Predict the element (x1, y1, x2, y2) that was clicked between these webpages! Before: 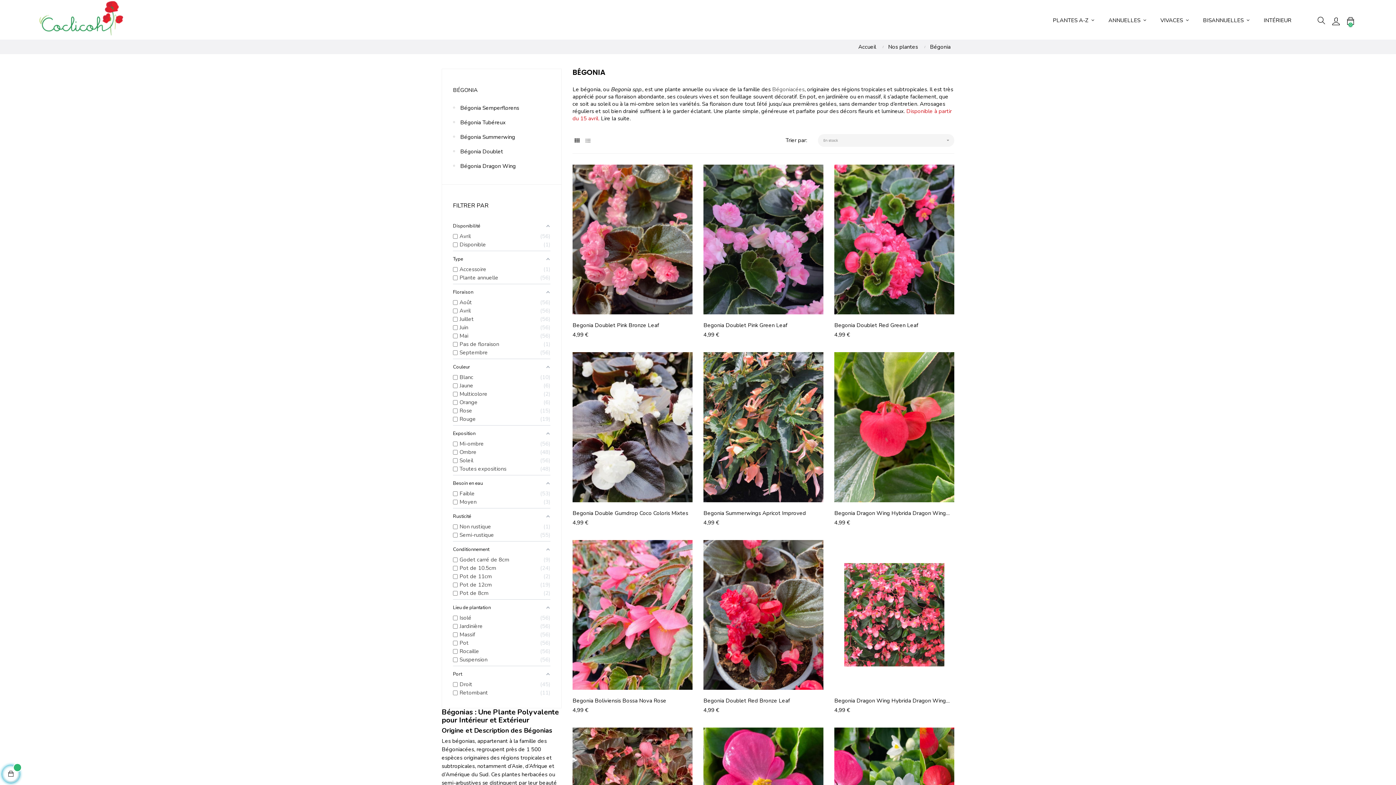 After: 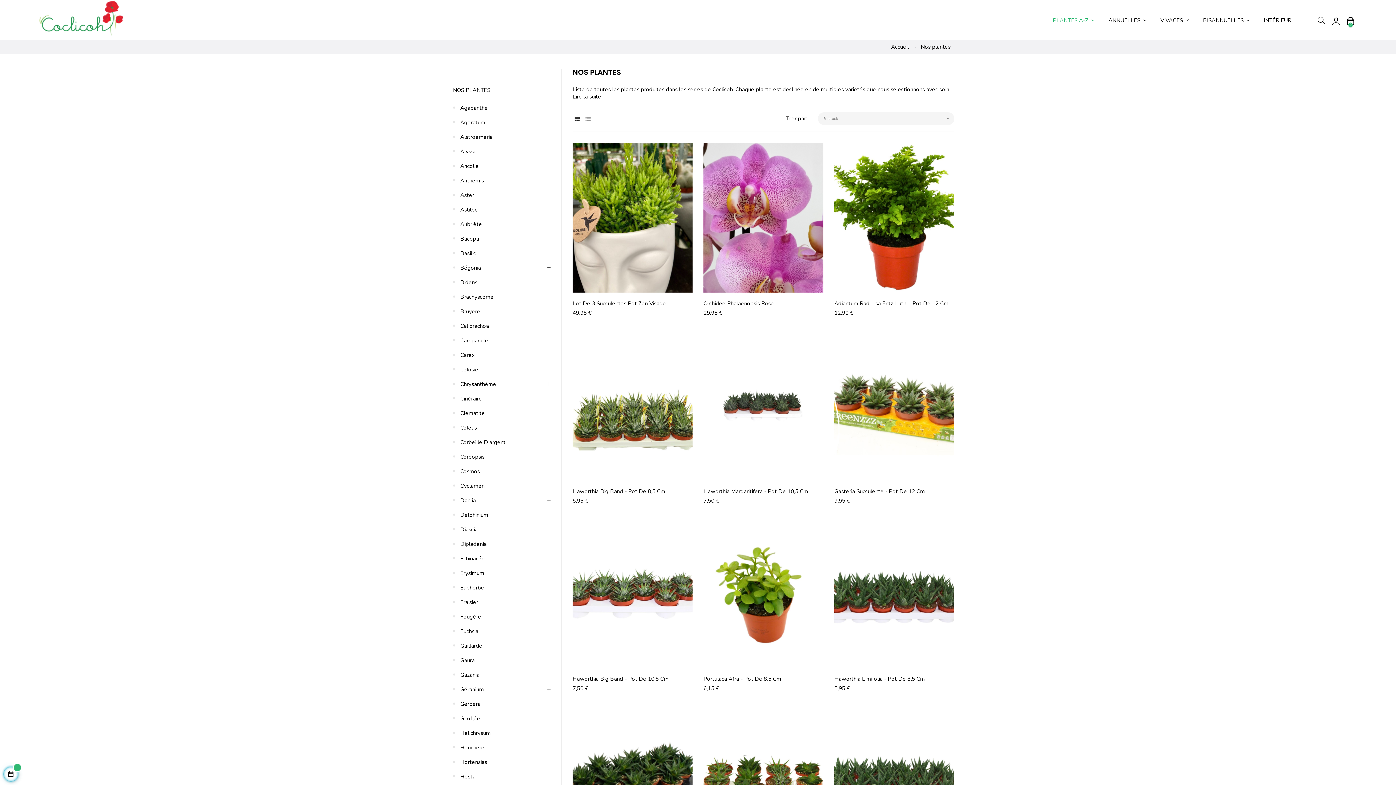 Action: bbox: (888, 43, 921, 50) label: Nos plantes